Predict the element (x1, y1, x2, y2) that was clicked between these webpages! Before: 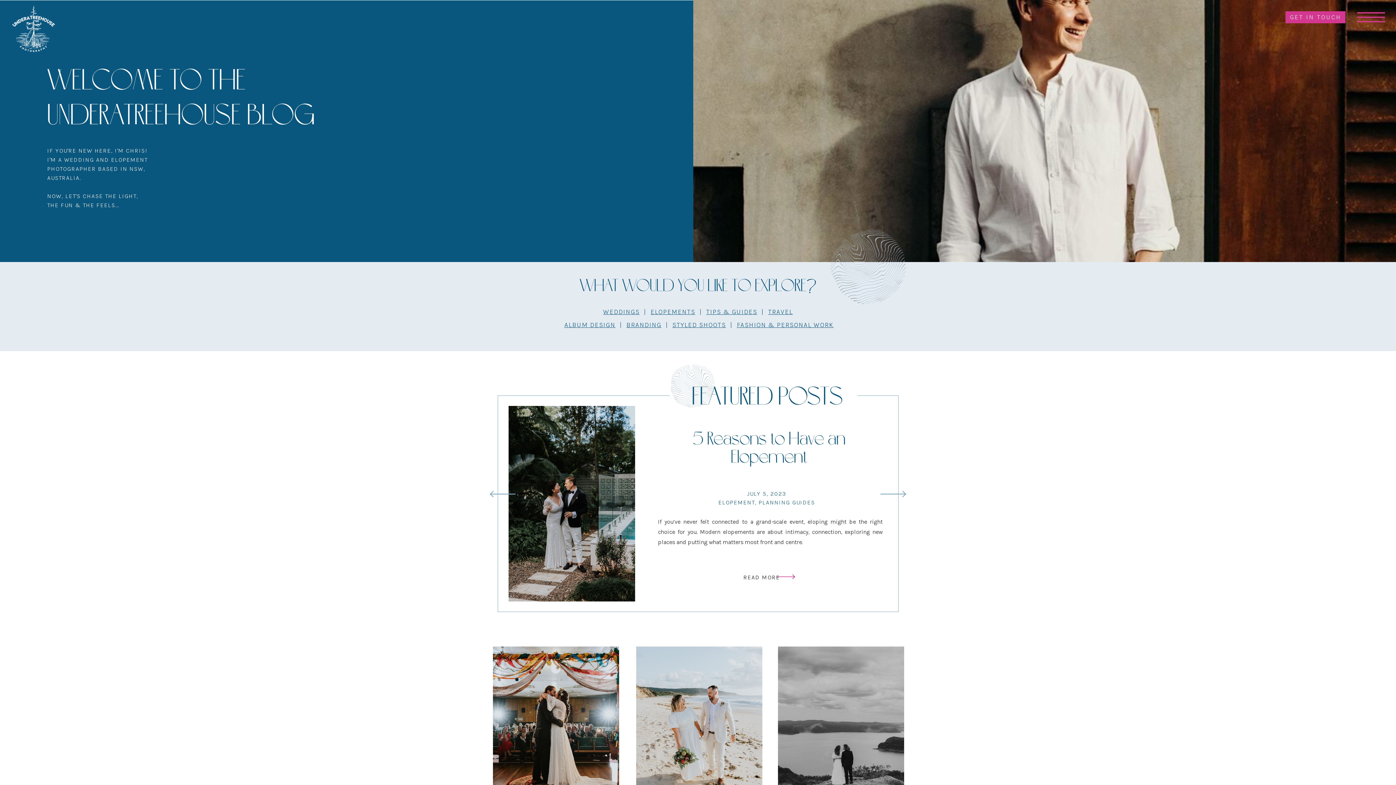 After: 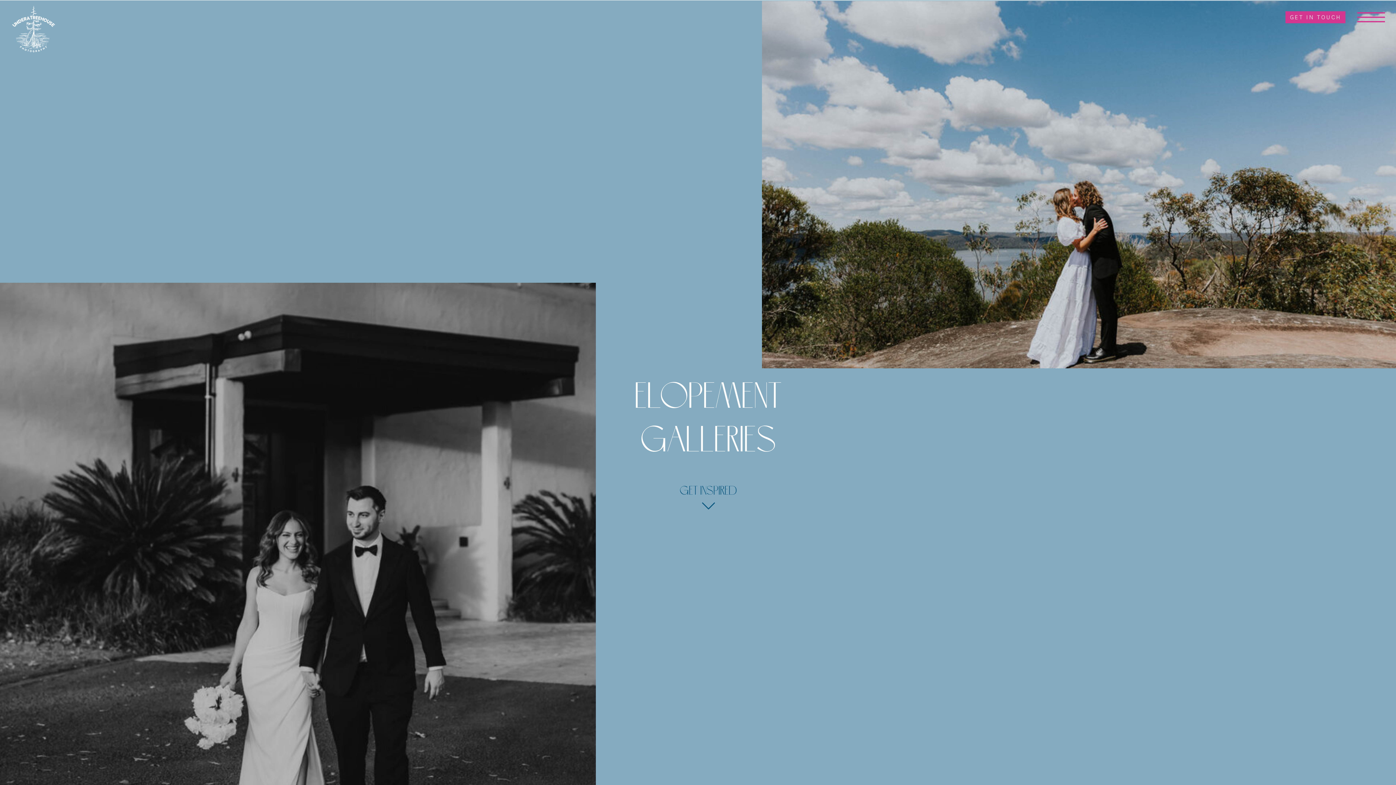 Action: label: ELOPEMENTS bbox: (650, 308, 695, 316)